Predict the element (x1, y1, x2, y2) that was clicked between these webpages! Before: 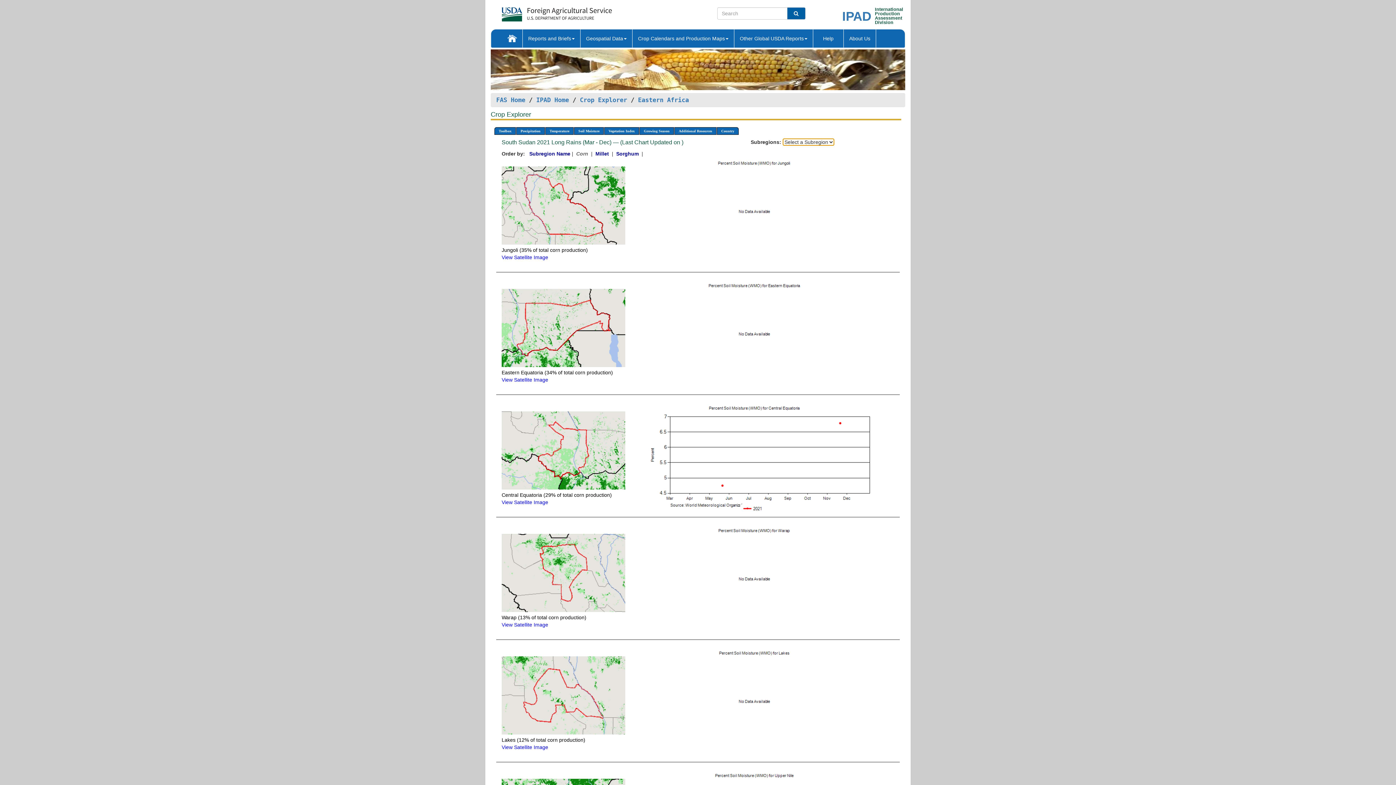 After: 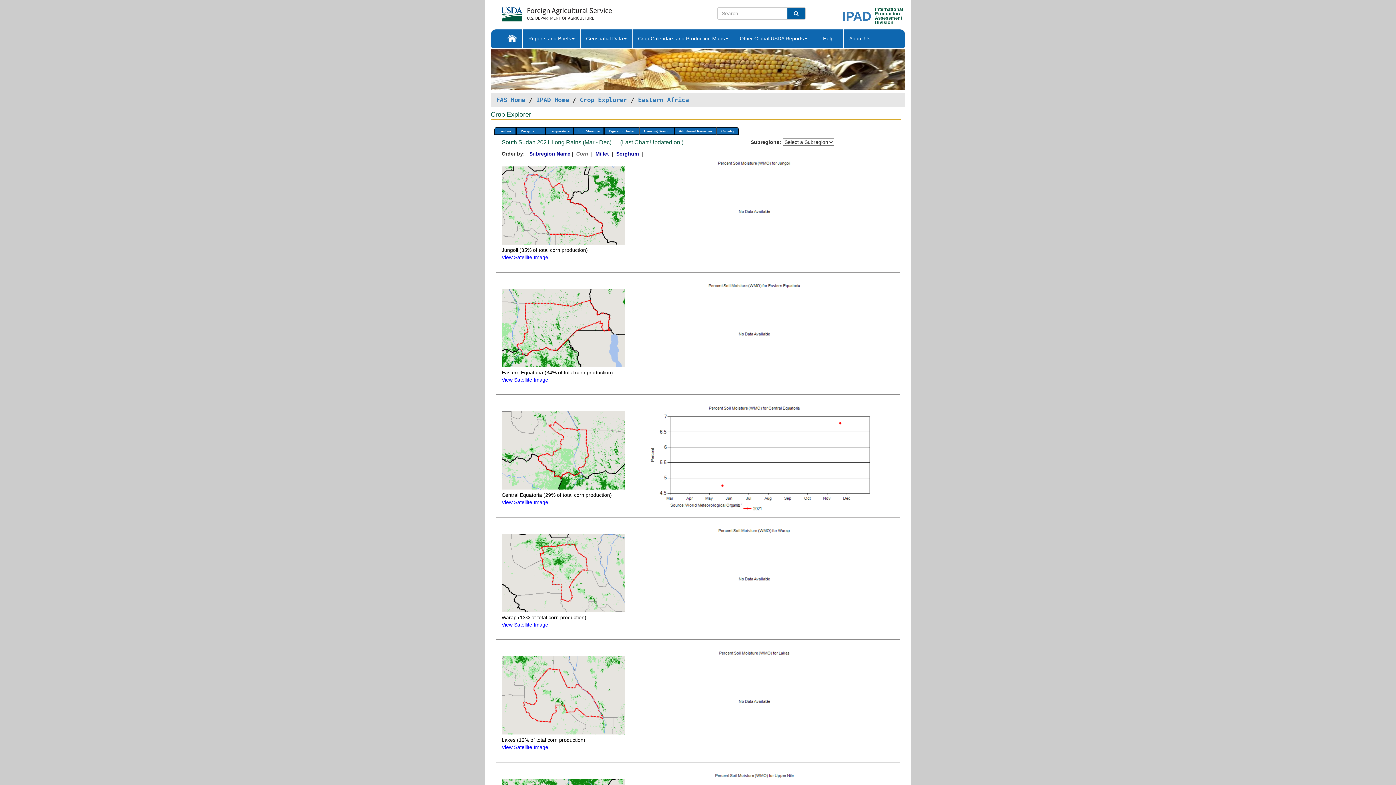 Action: label: View Satellite Image bbox: (501, 499, 548, 505)